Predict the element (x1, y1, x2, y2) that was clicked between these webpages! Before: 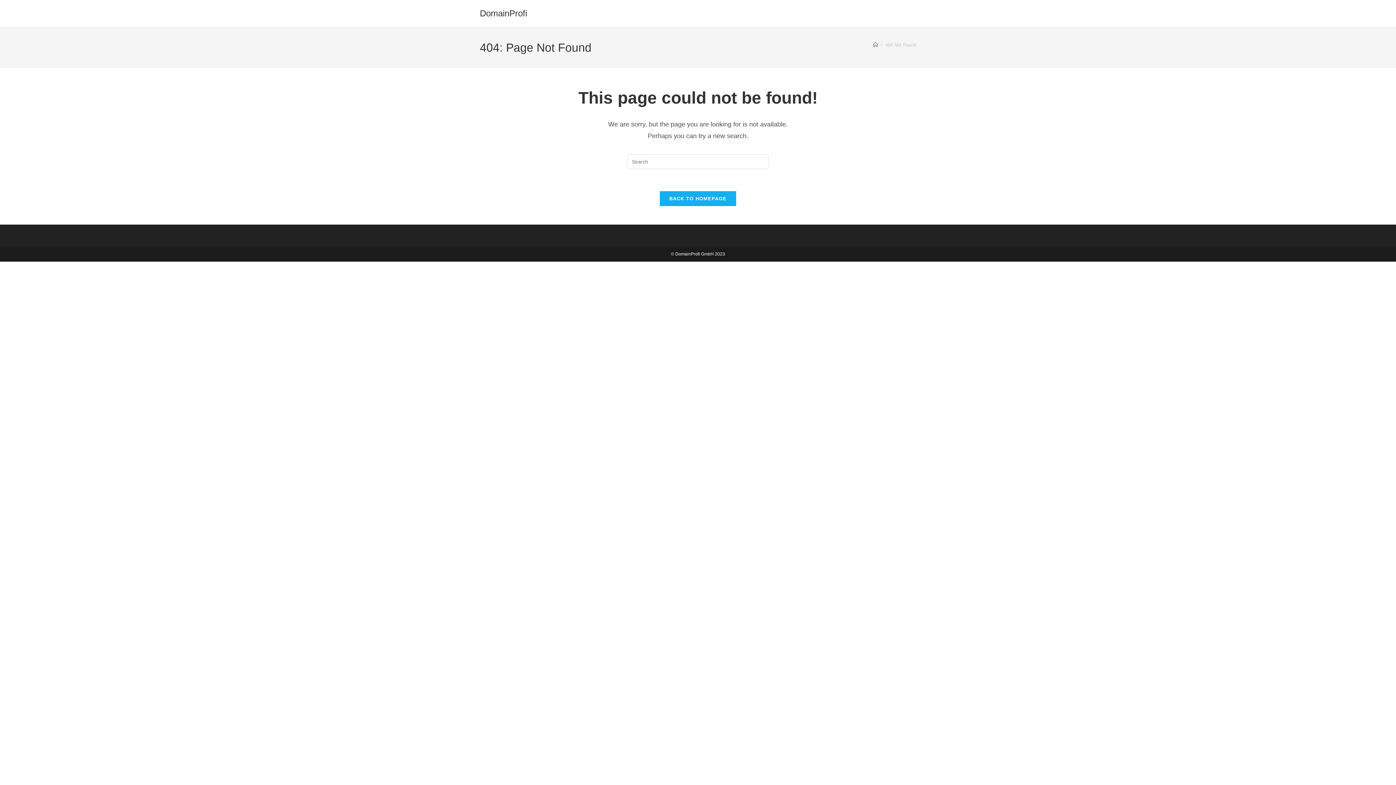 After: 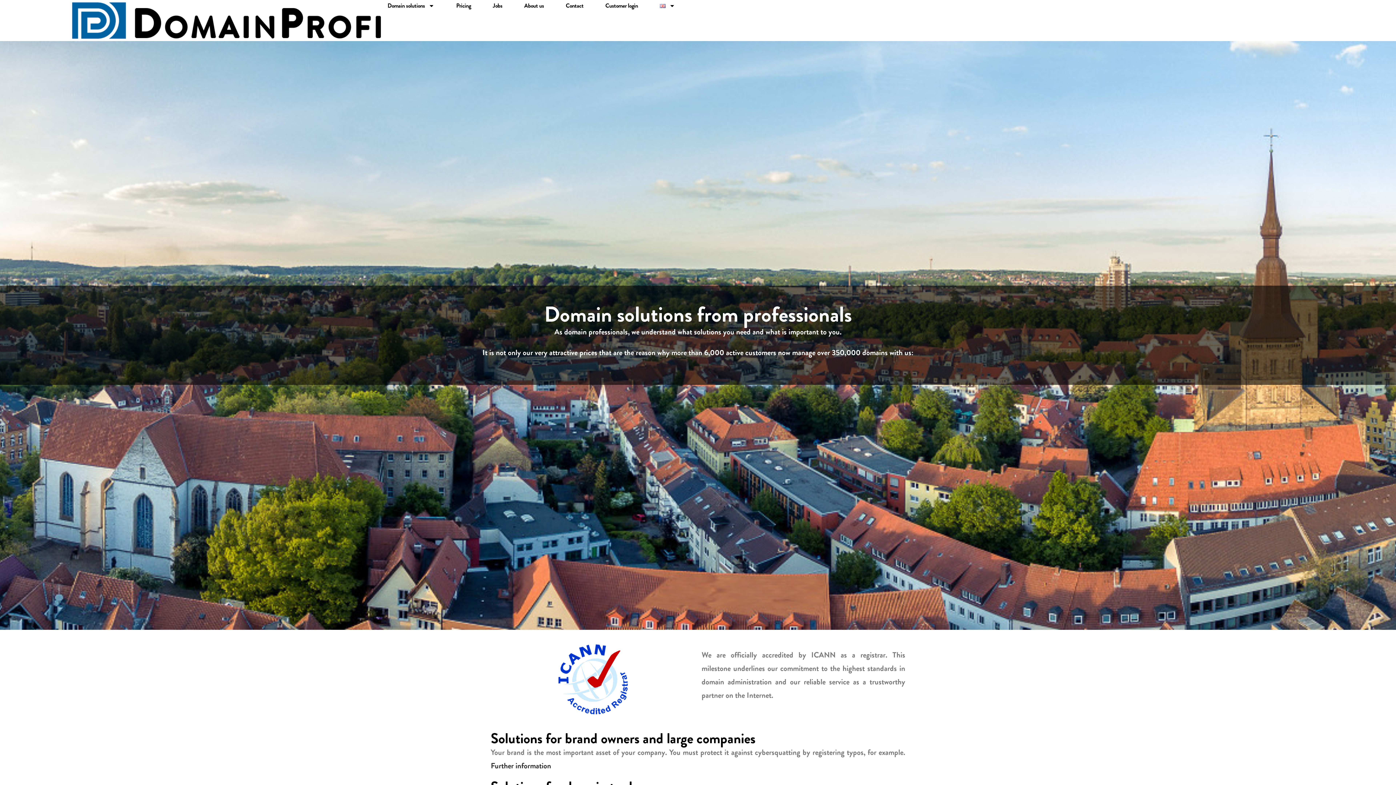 Action: label: BACK TO HOMEPAGE bbox: (659, 190, 736, 206)